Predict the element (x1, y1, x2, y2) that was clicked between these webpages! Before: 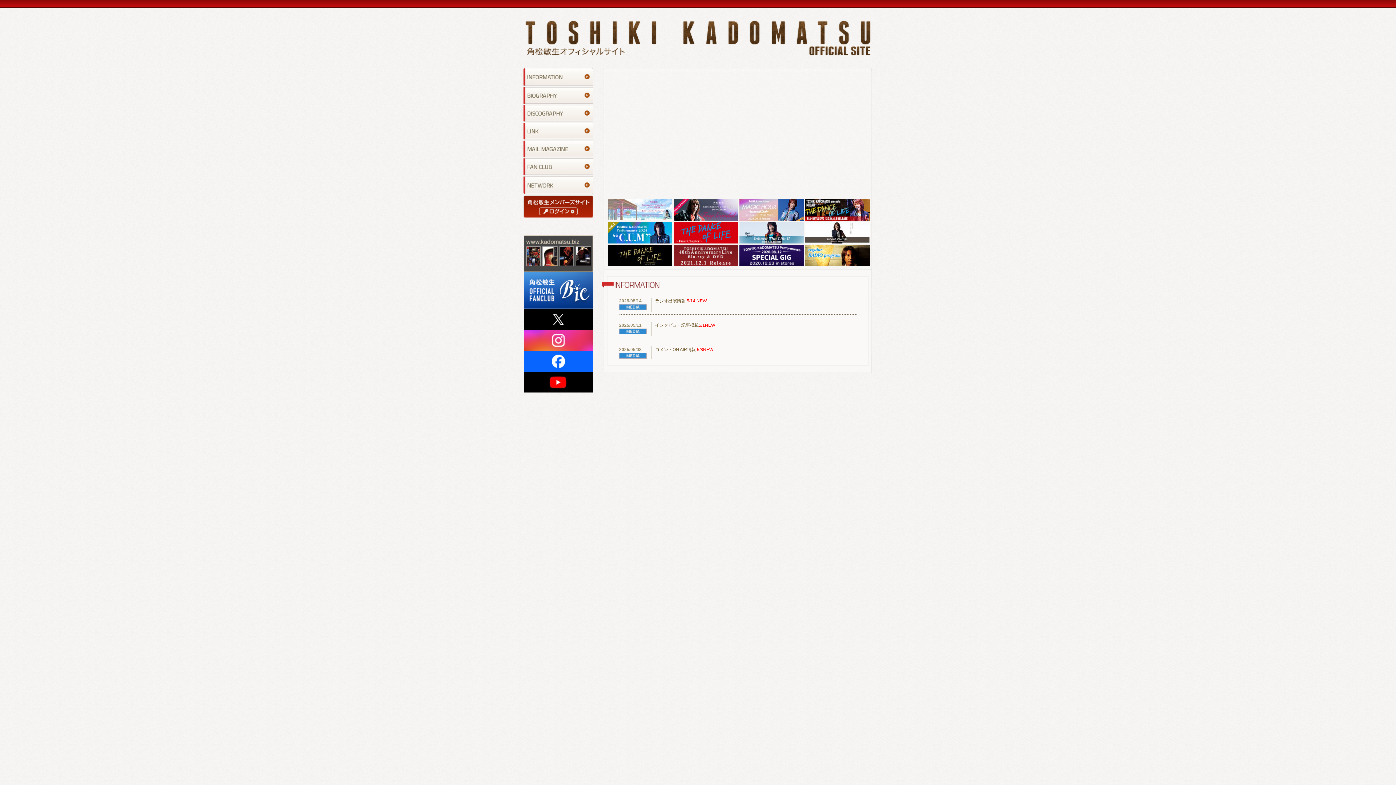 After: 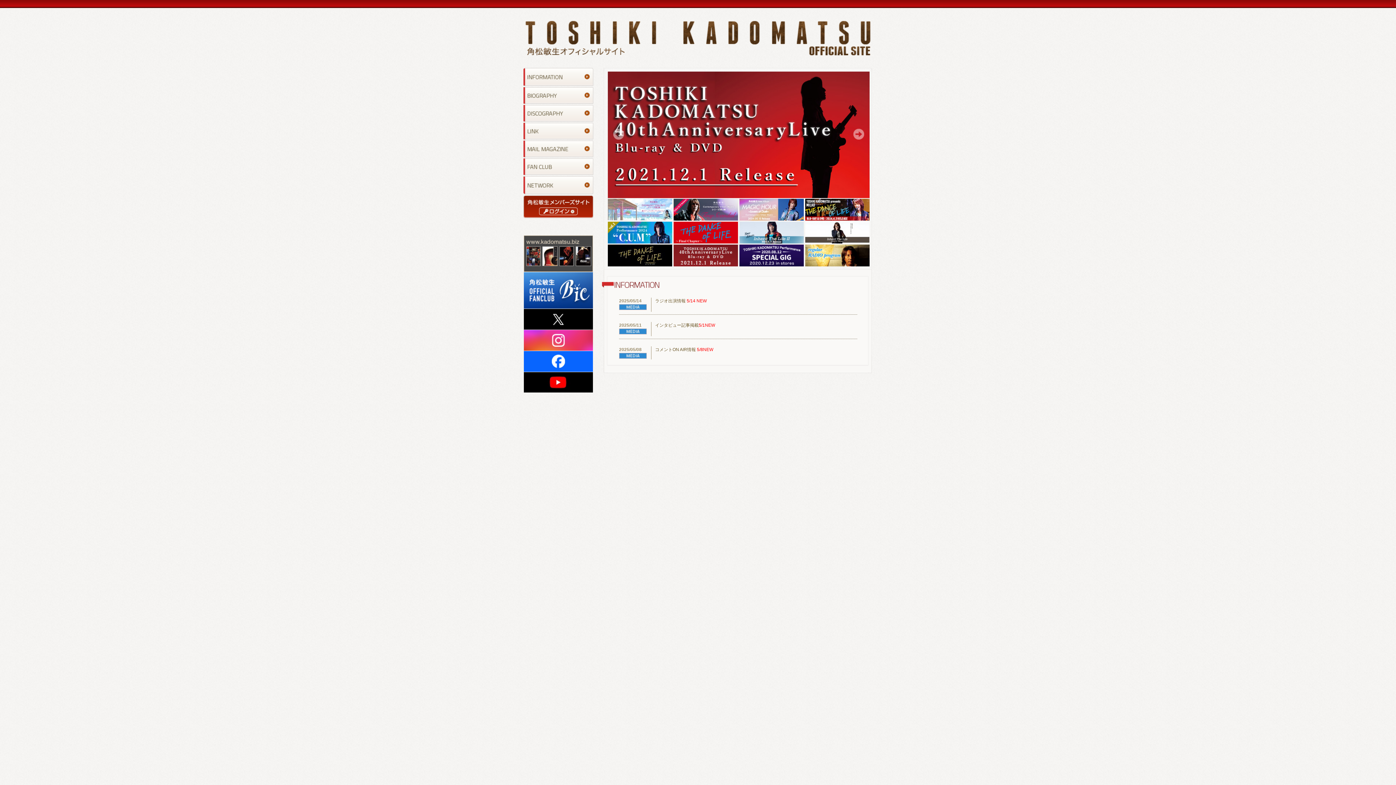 Action: bbox: (673, 244, 738, 267)